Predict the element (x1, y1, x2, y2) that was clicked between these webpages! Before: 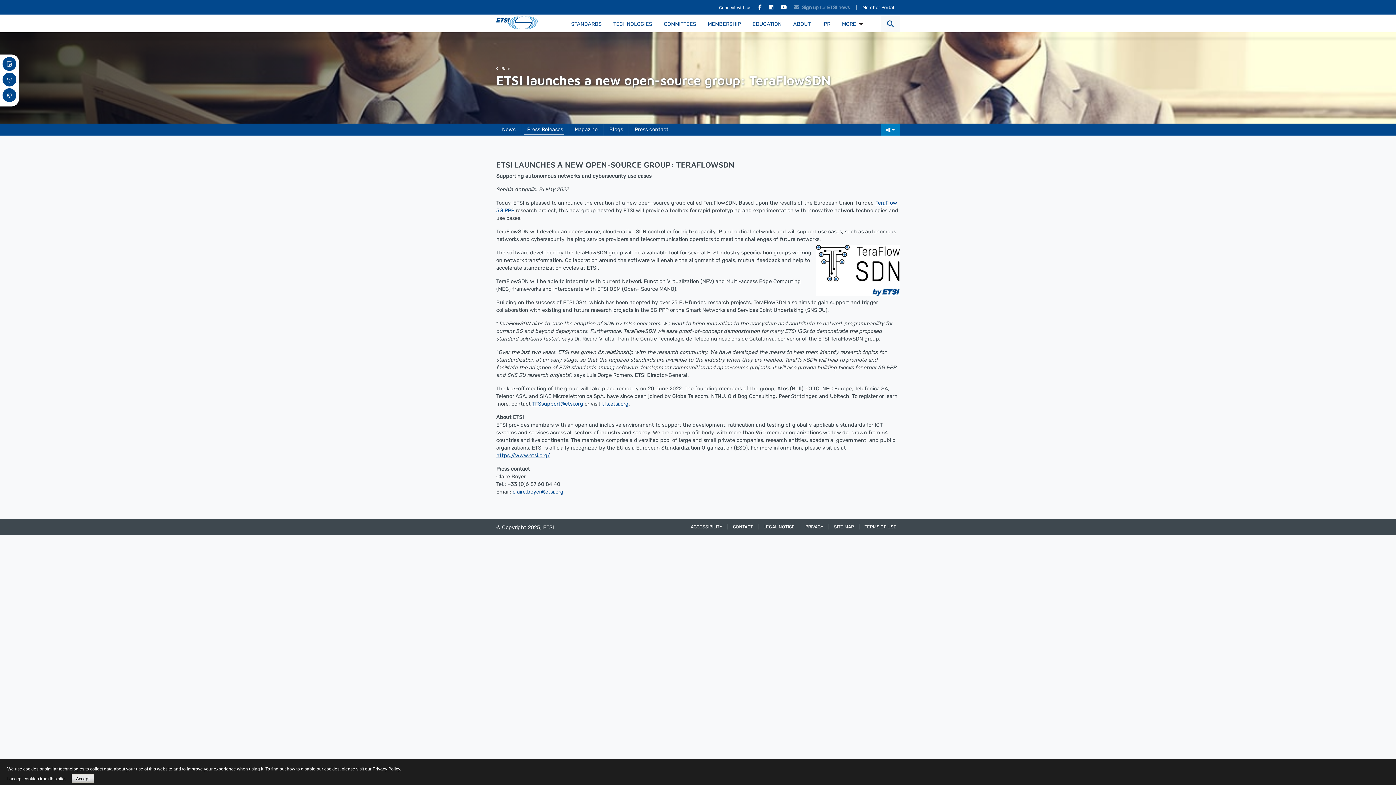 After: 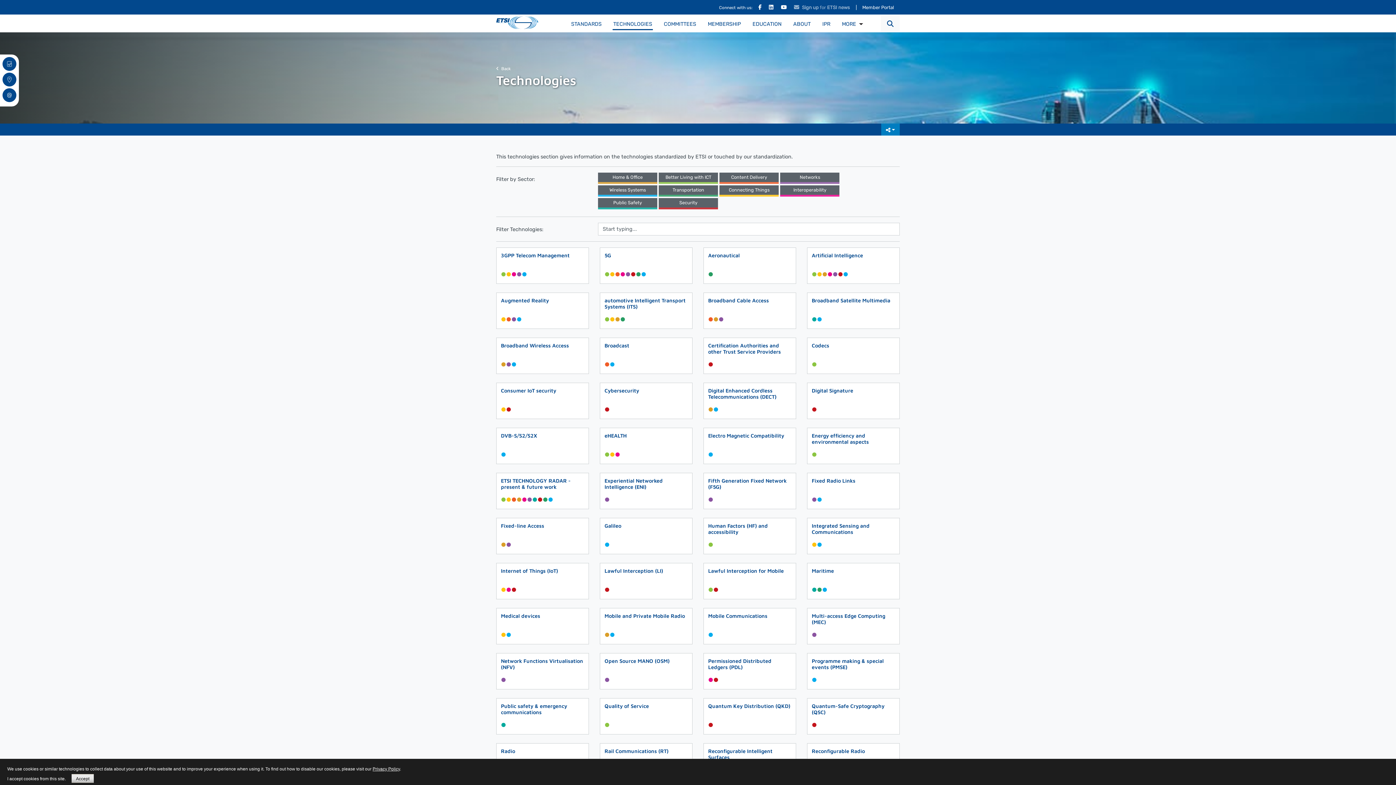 Action: bbox: (607, 17, 658, 30) label: TECHNOLOGIES